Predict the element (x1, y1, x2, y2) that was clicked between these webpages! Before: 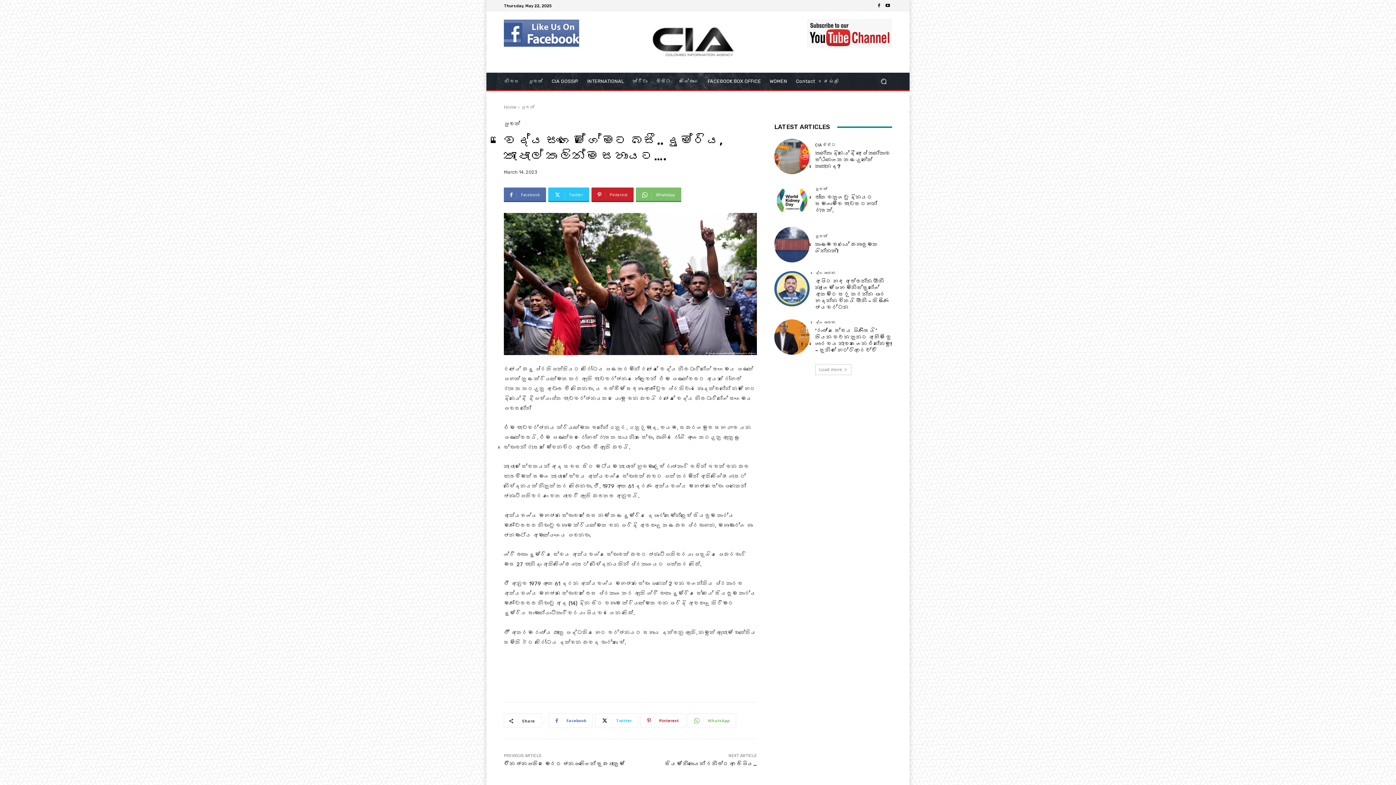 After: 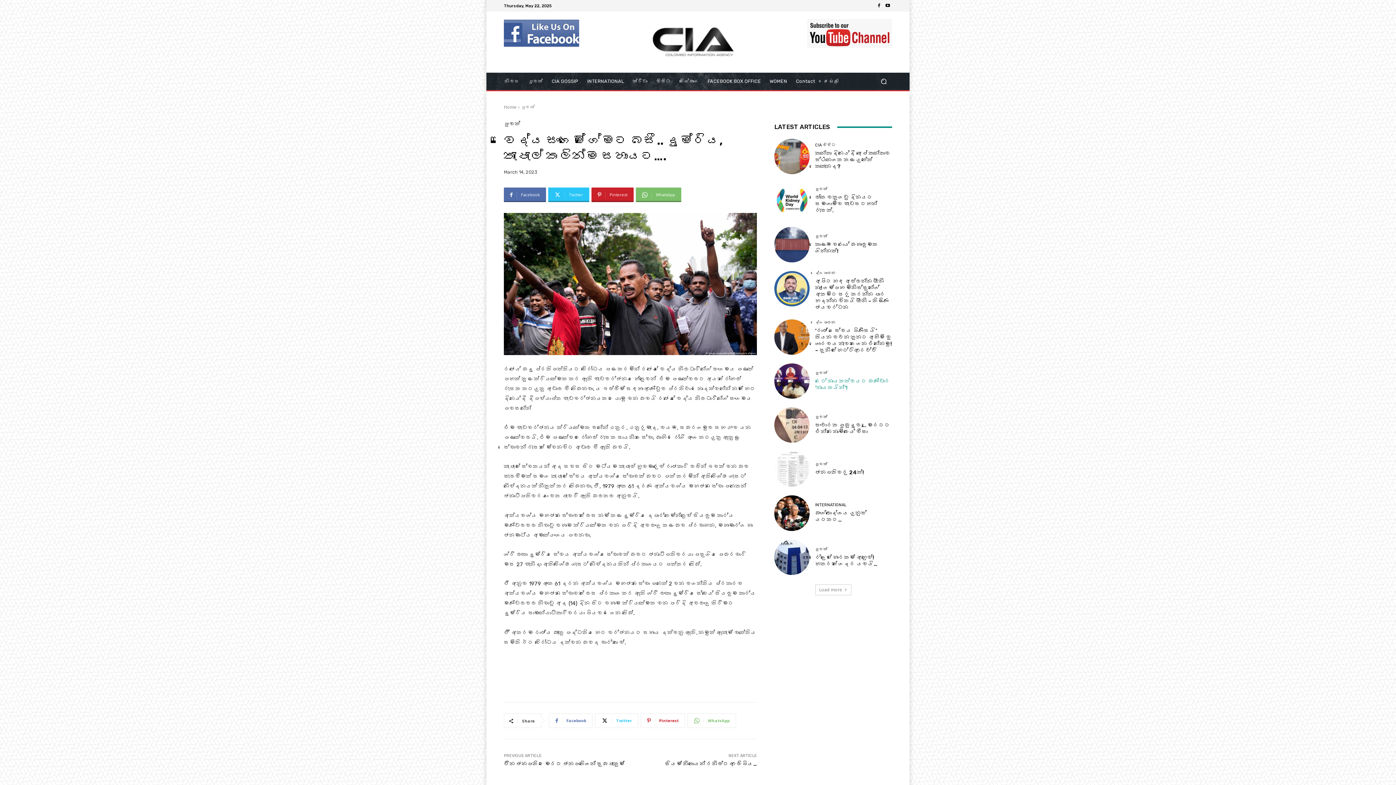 Action: bbox: (815, 364, 851, 375) label: Load more